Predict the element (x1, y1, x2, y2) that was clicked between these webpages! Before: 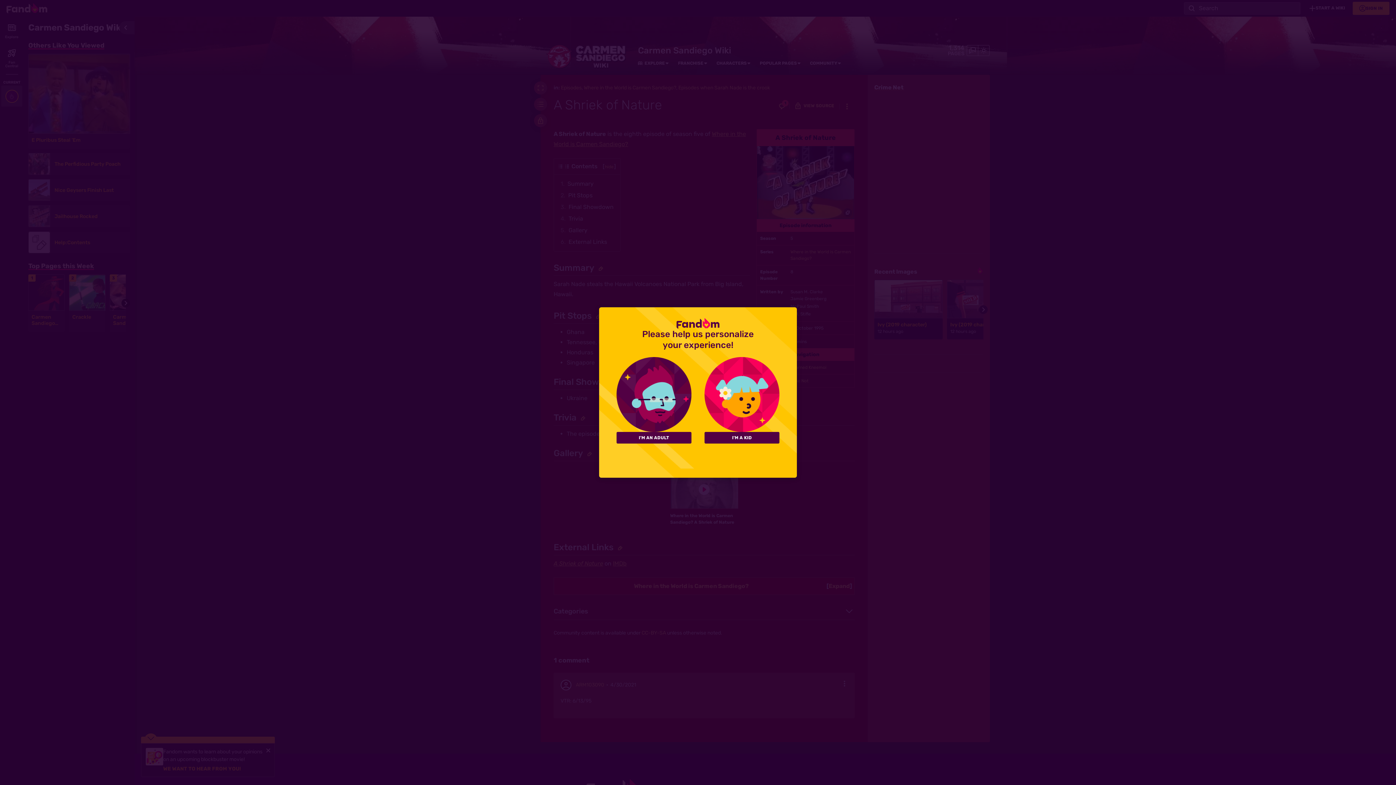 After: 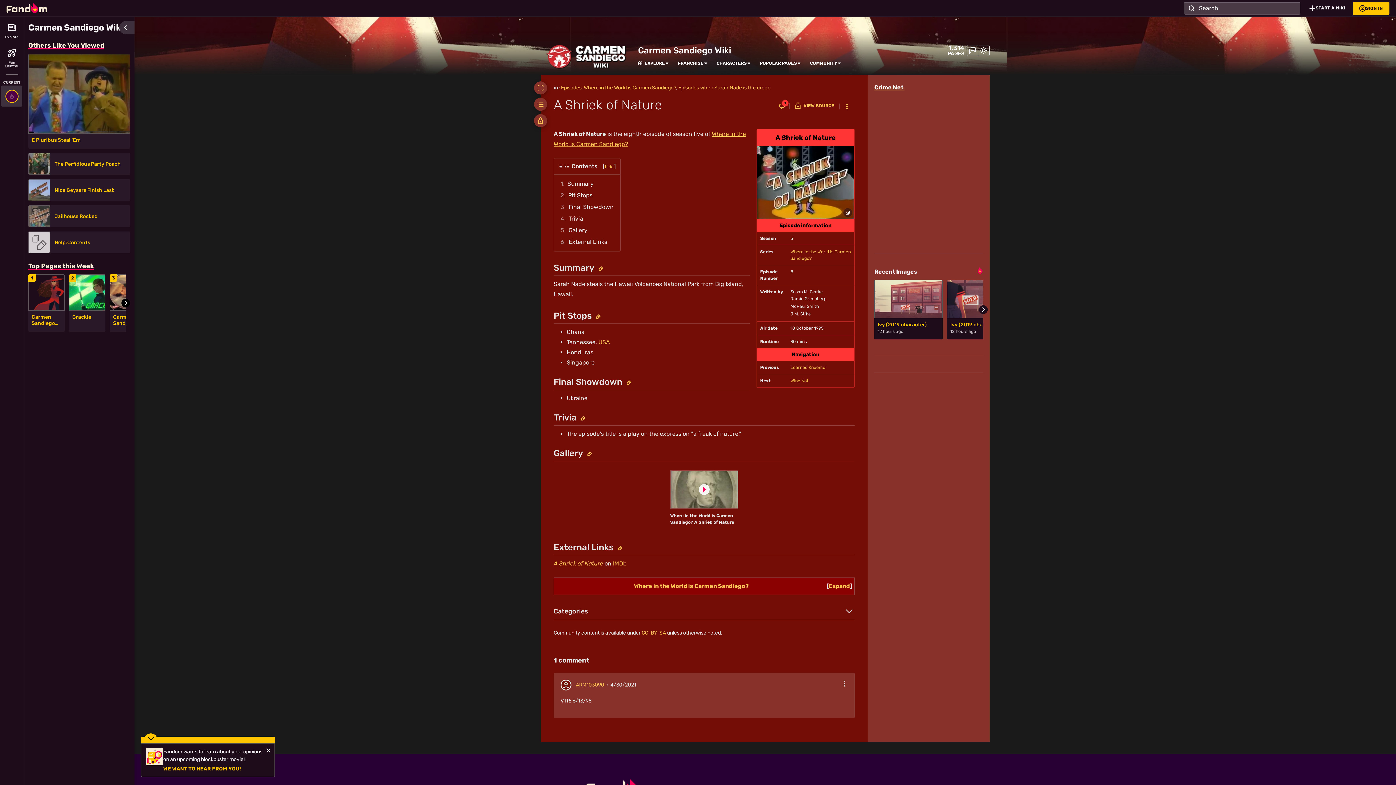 Action: label: I'M A KID bbox: (704, 432, 779, 443)